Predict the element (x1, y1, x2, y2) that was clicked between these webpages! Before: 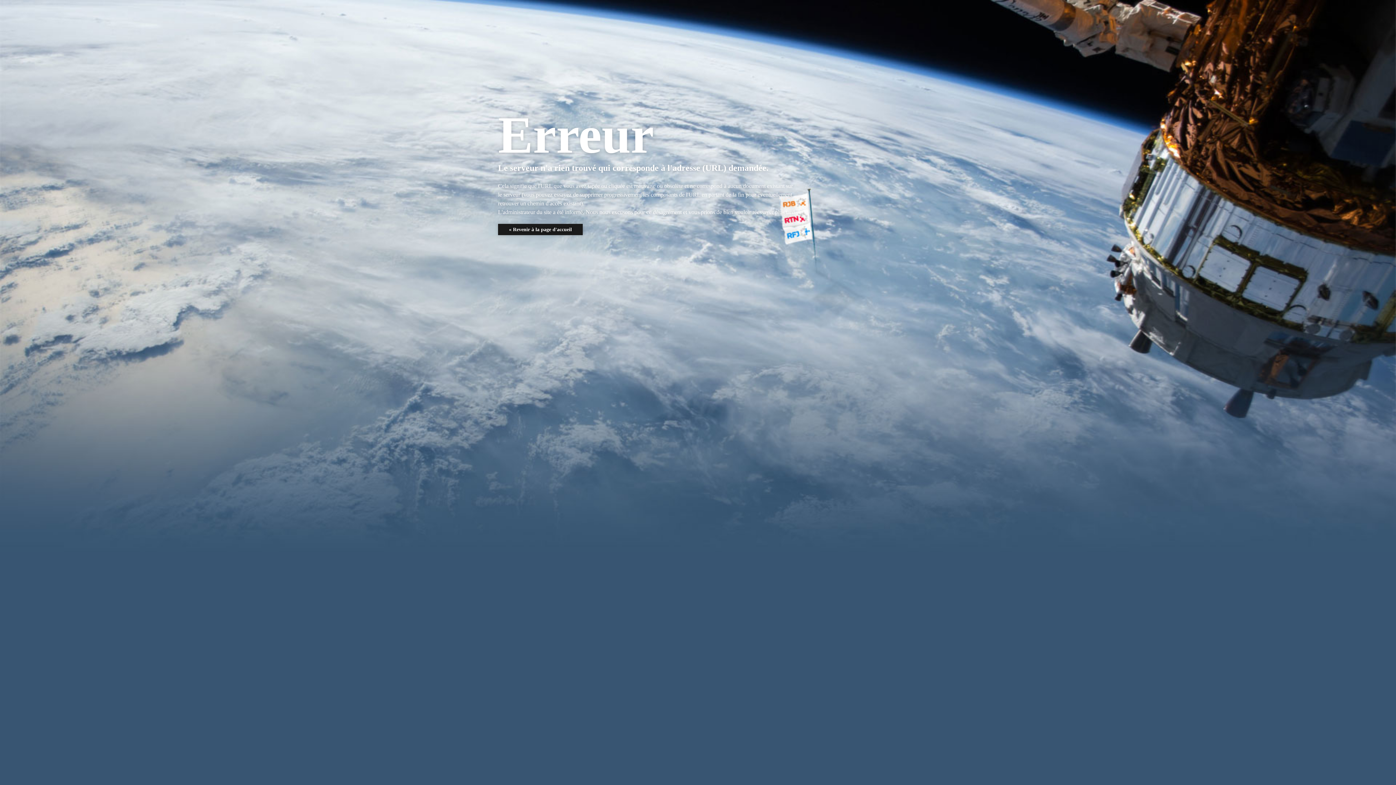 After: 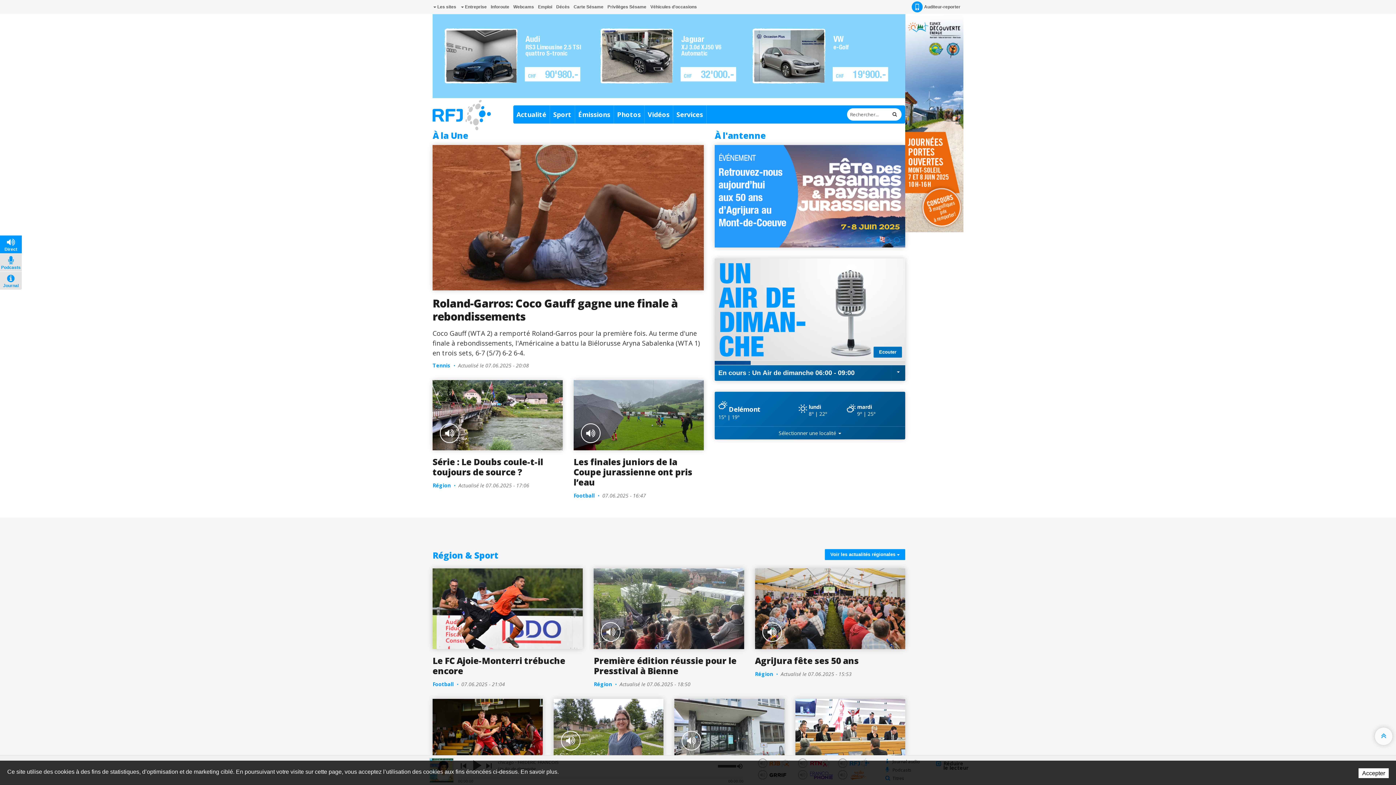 Action: label: « Revenir à la page d'accueil bbox: (498, 224, 582, 235)